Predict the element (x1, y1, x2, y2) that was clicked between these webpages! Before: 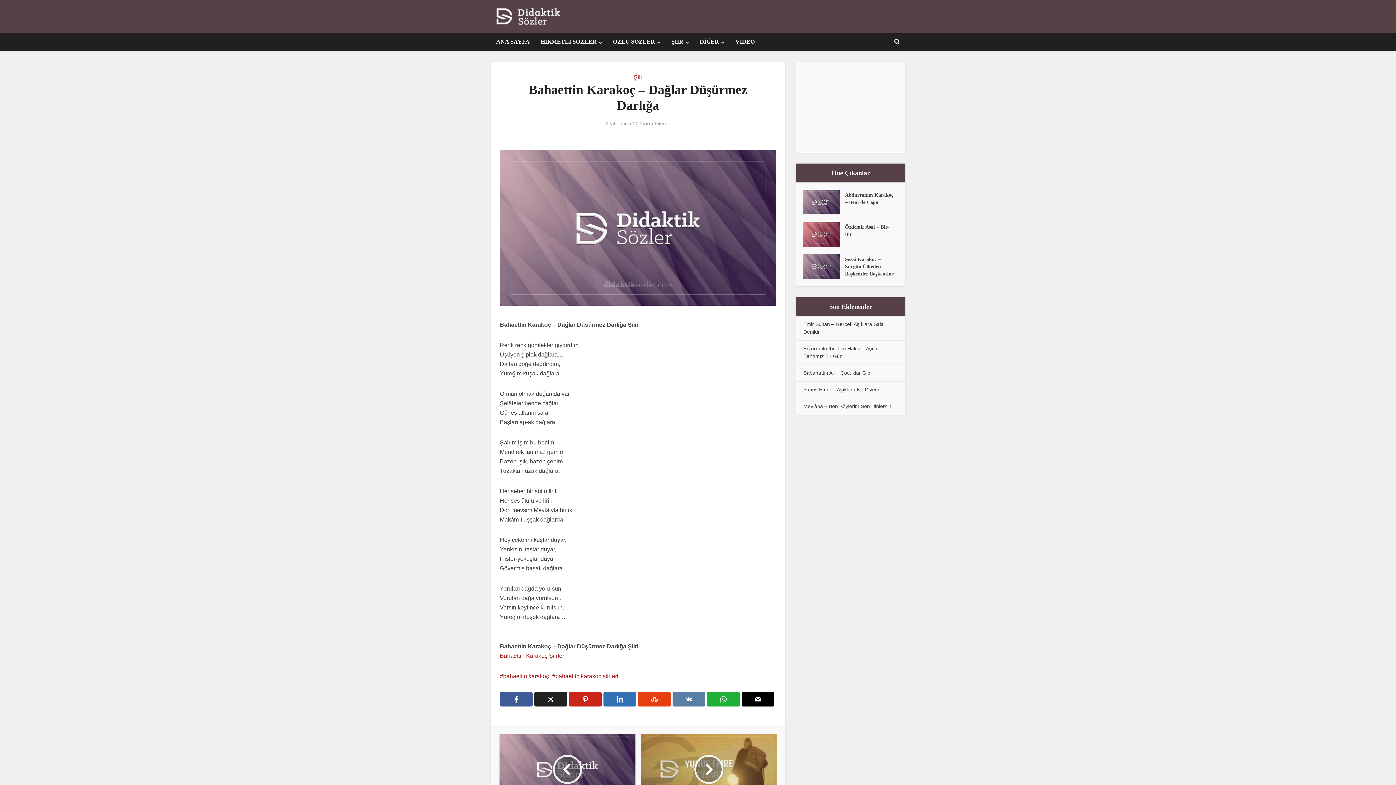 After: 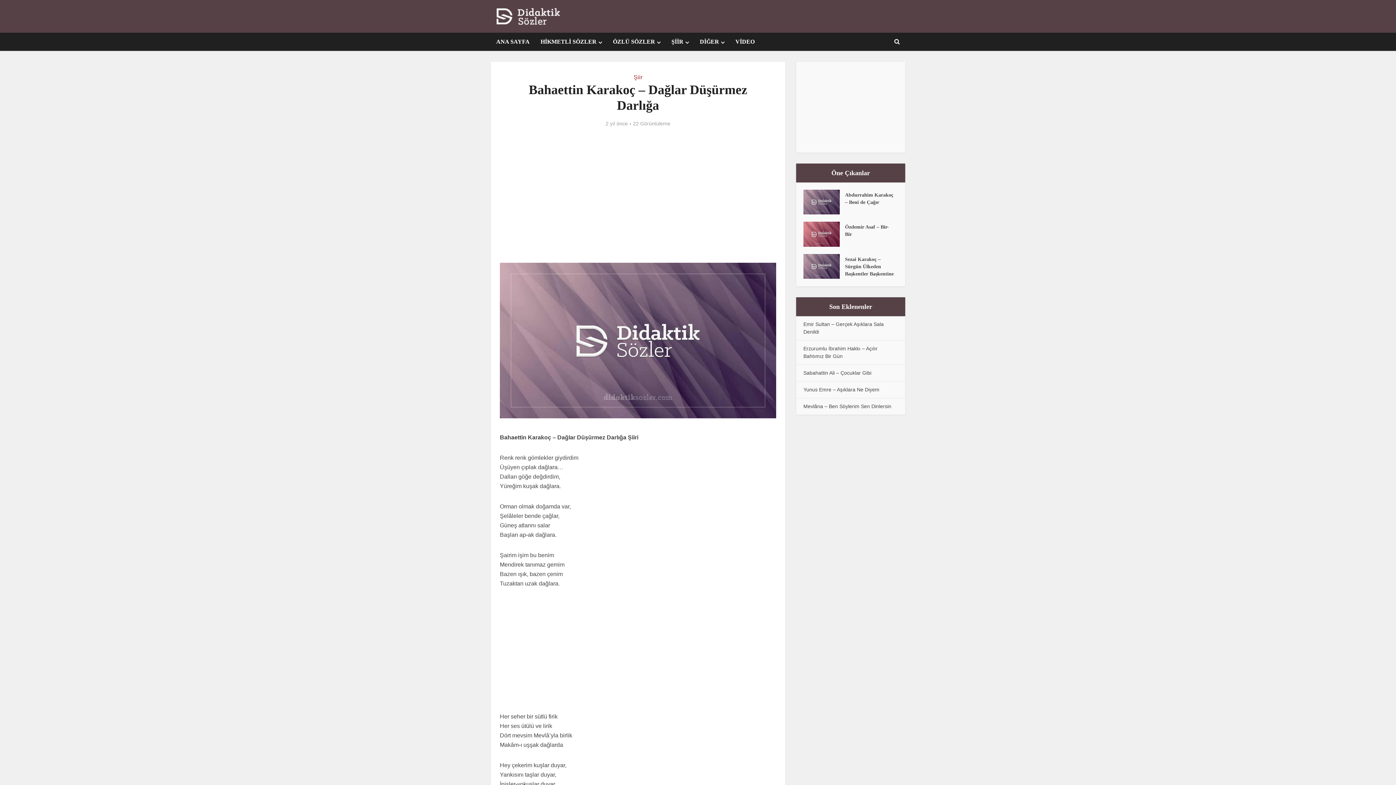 Action: bbox: (672, 692, 705, 706)